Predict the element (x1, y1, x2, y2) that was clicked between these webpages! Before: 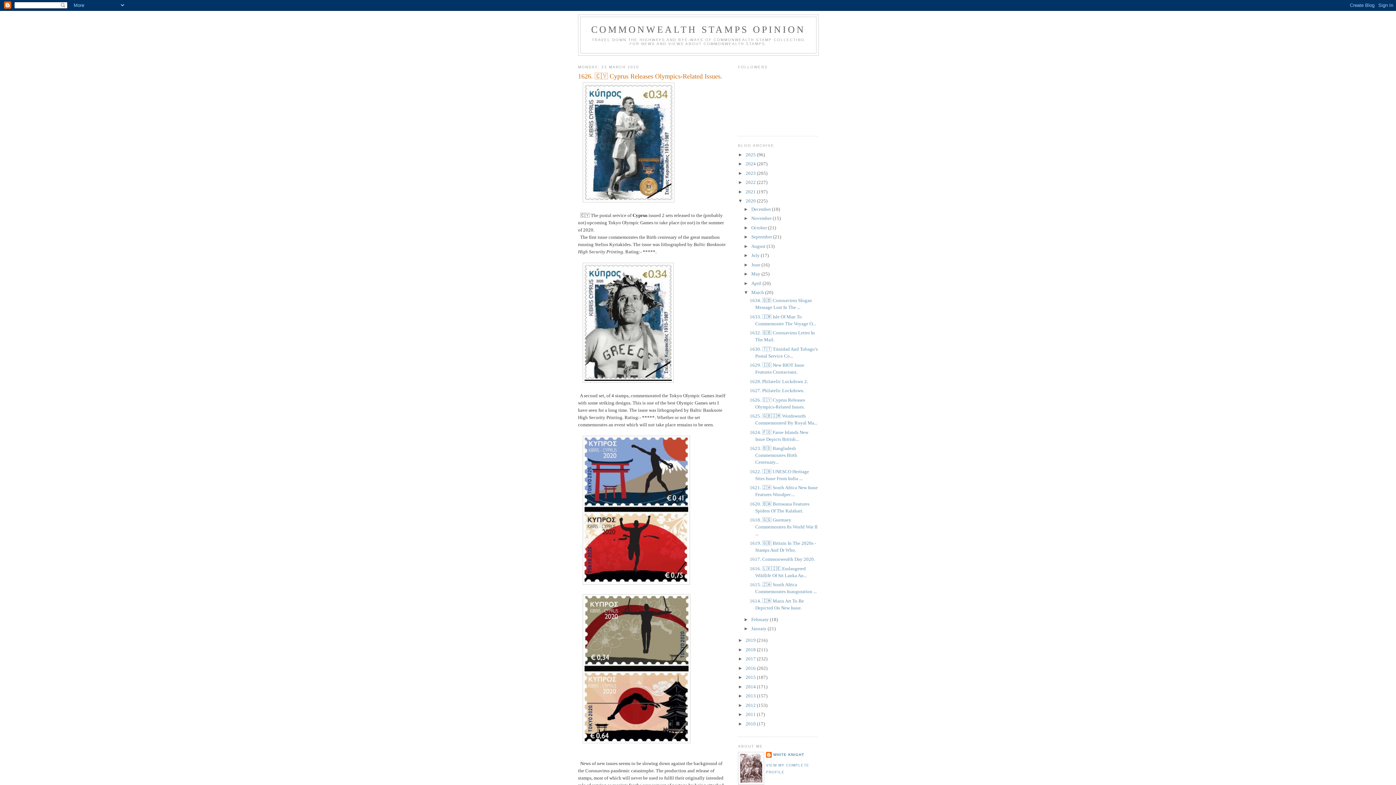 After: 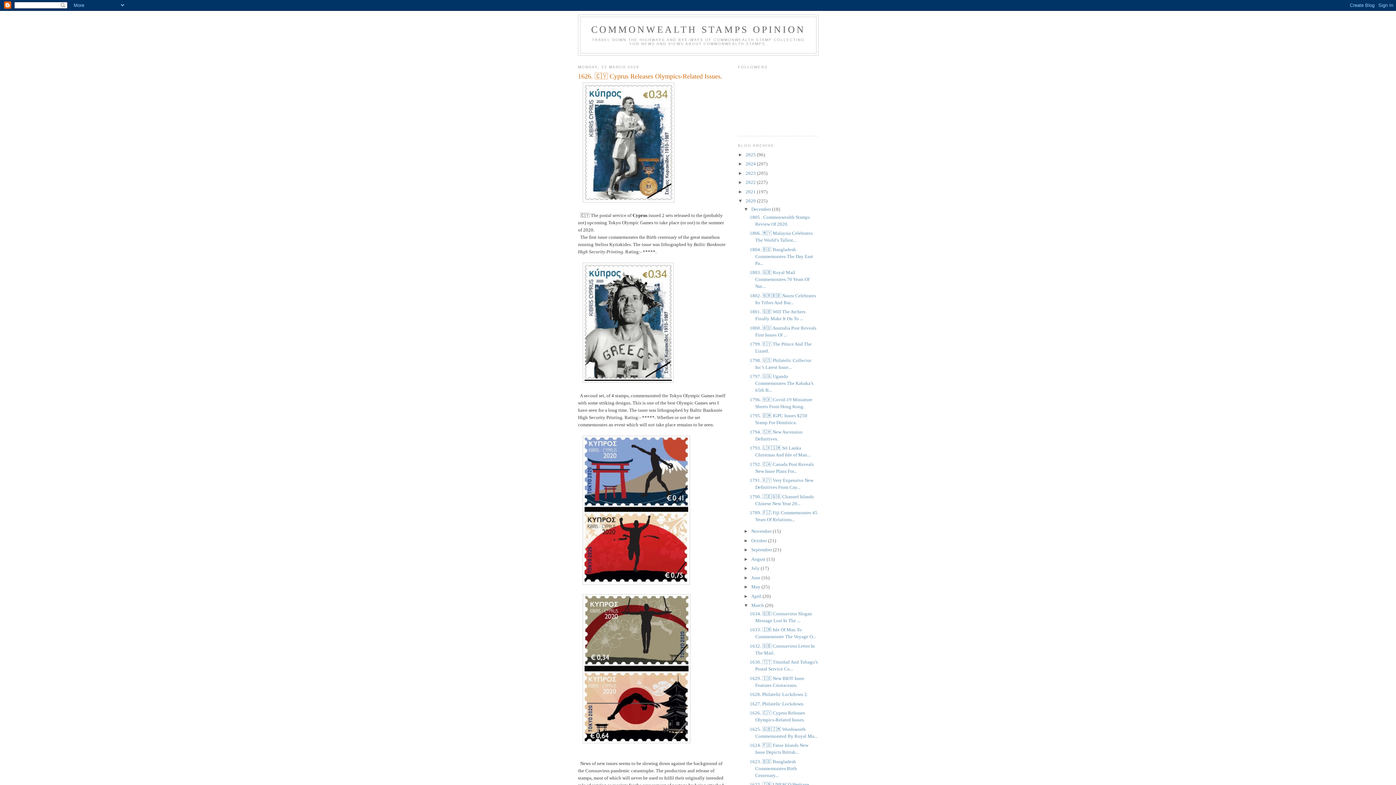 Action: bbox: (743, 206, 751, 211) label: ►  